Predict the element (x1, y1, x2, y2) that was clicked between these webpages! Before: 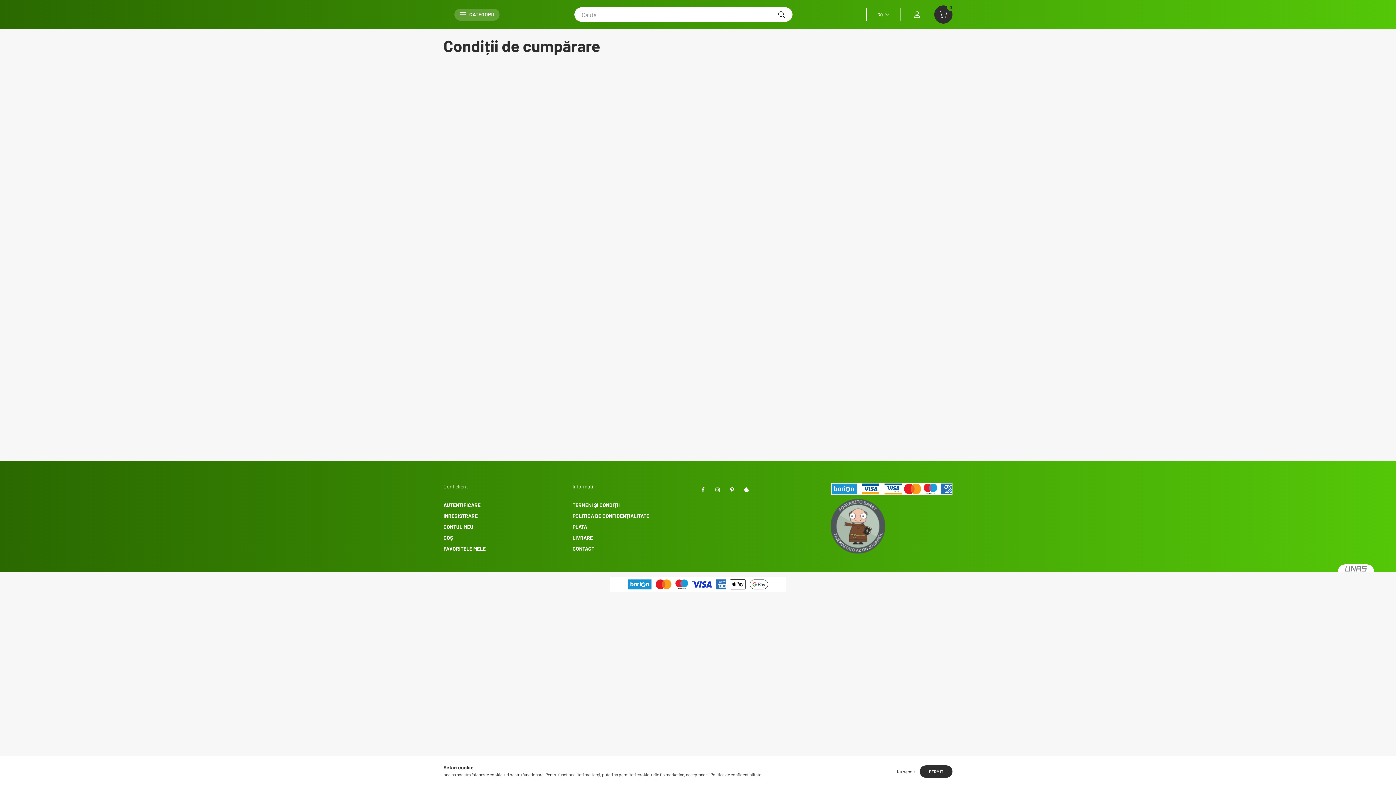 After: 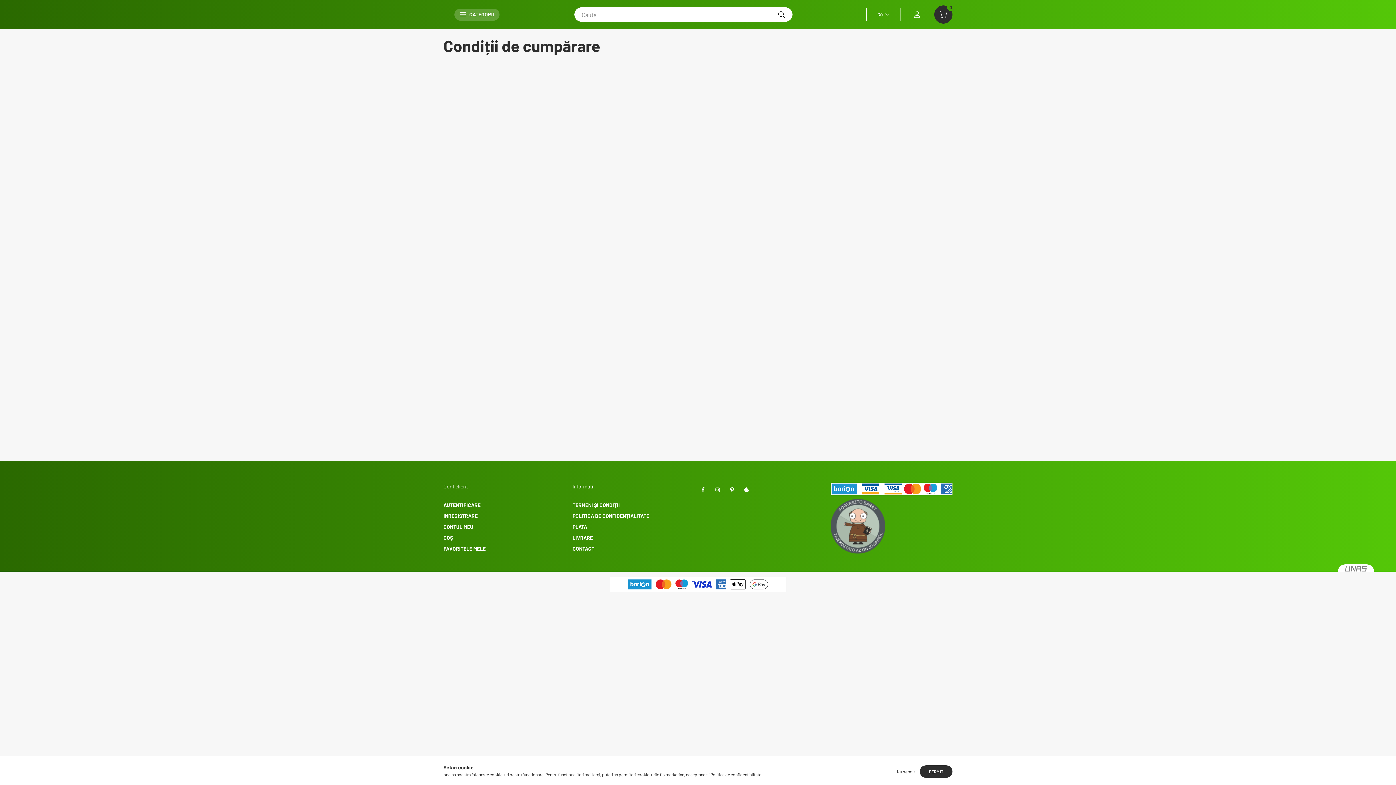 Action: bbox: (710, 772, 761, 777) label: Politica de confidentialitate